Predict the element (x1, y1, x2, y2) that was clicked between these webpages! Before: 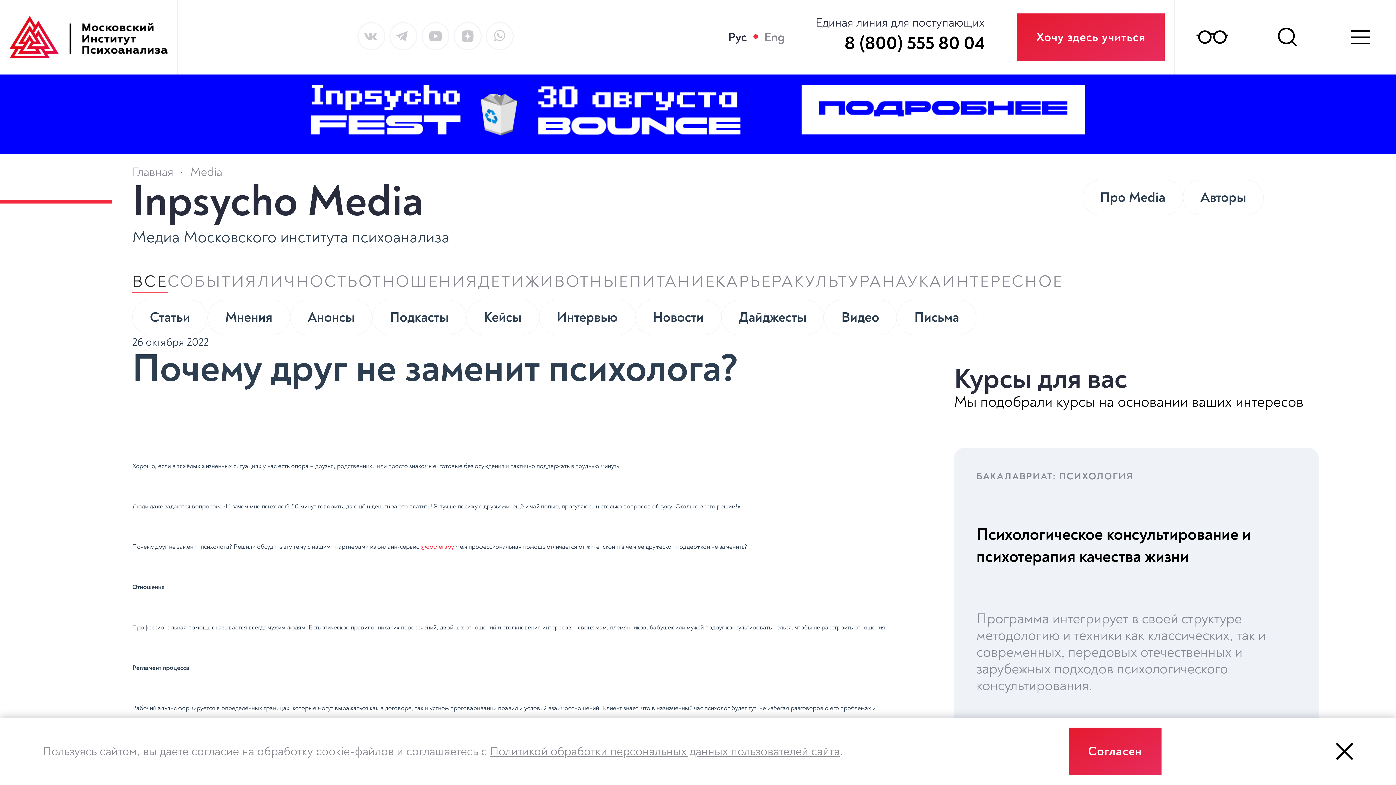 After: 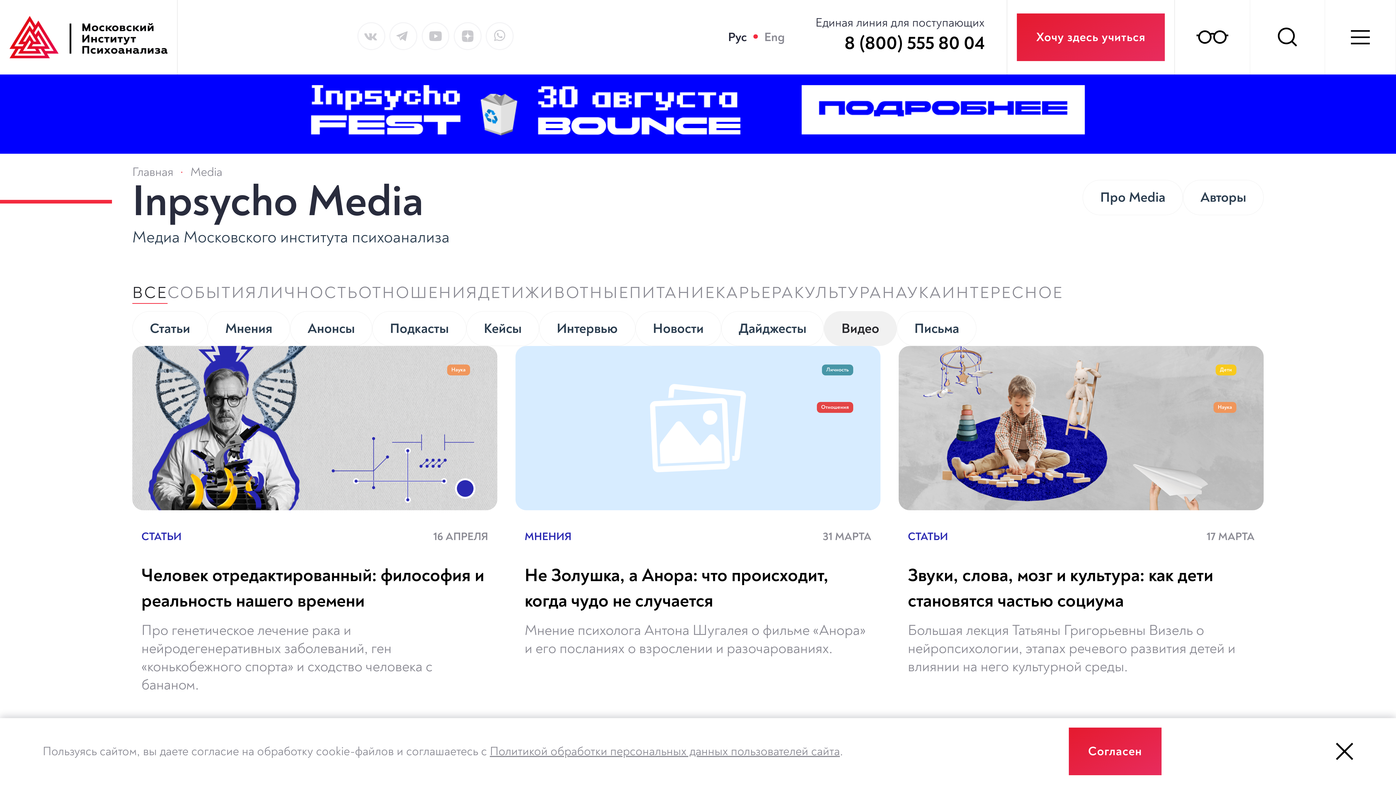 Action: label: Видео bbox: (824, 300, 897, 335)